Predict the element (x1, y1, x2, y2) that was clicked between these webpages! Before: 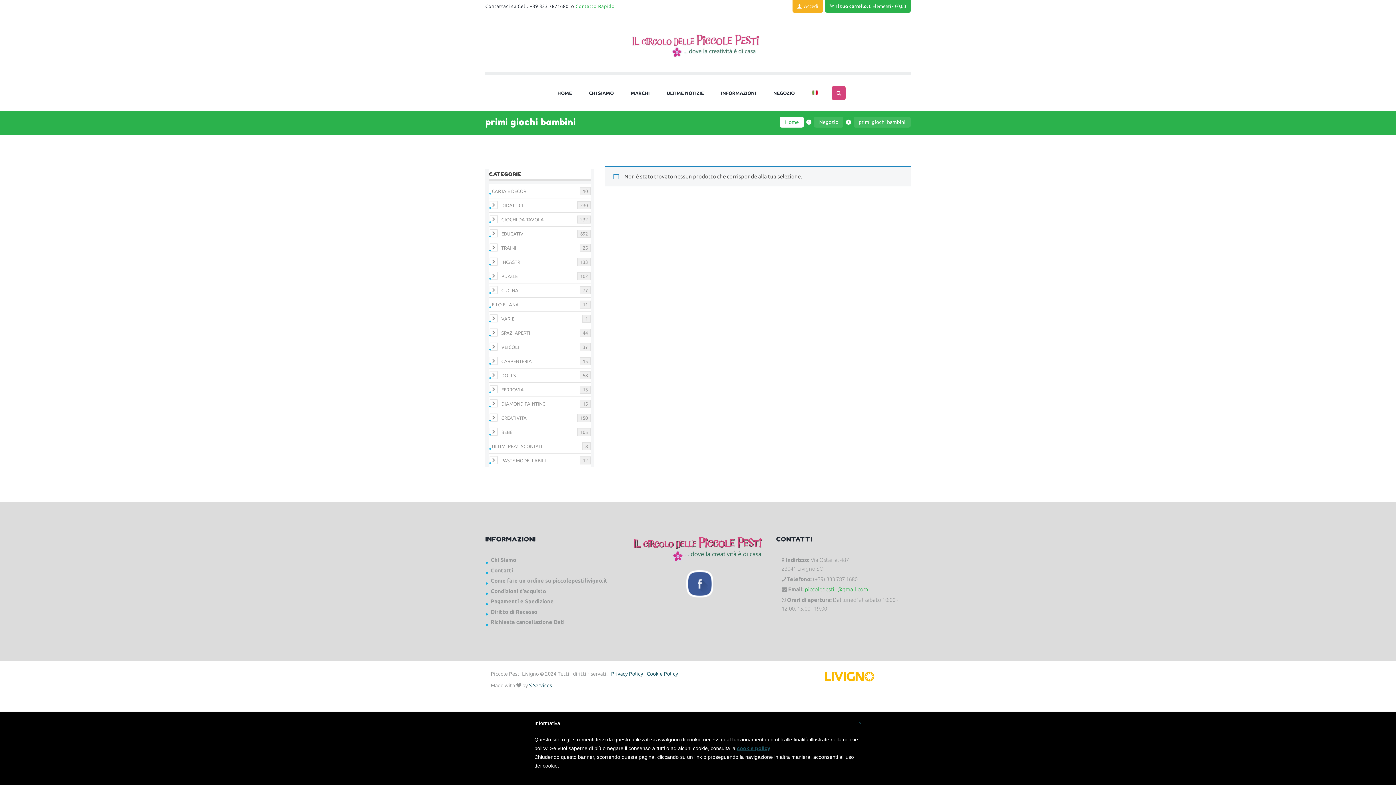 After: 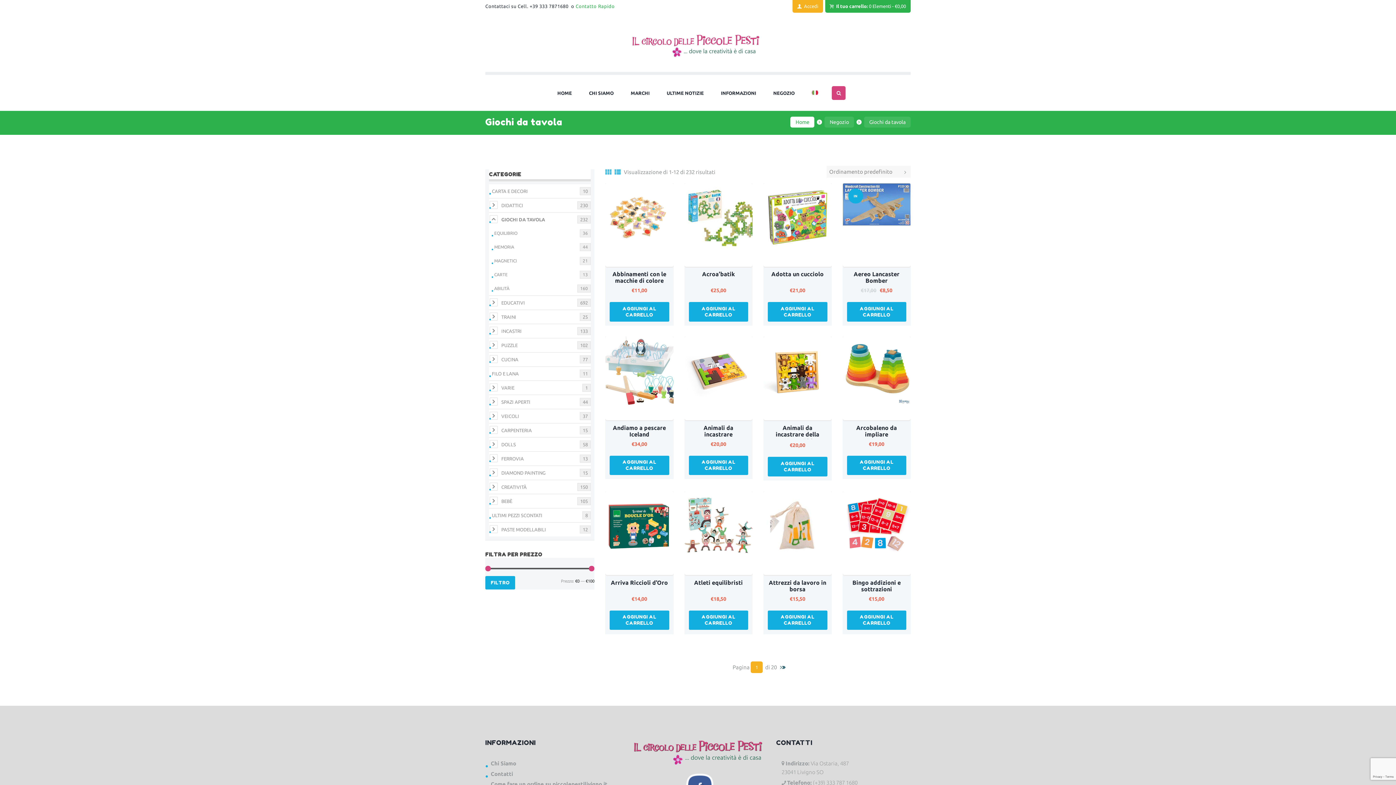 Action: label: GIOCHI DA TAVOLA bbox: (498, 217, 544, 222)